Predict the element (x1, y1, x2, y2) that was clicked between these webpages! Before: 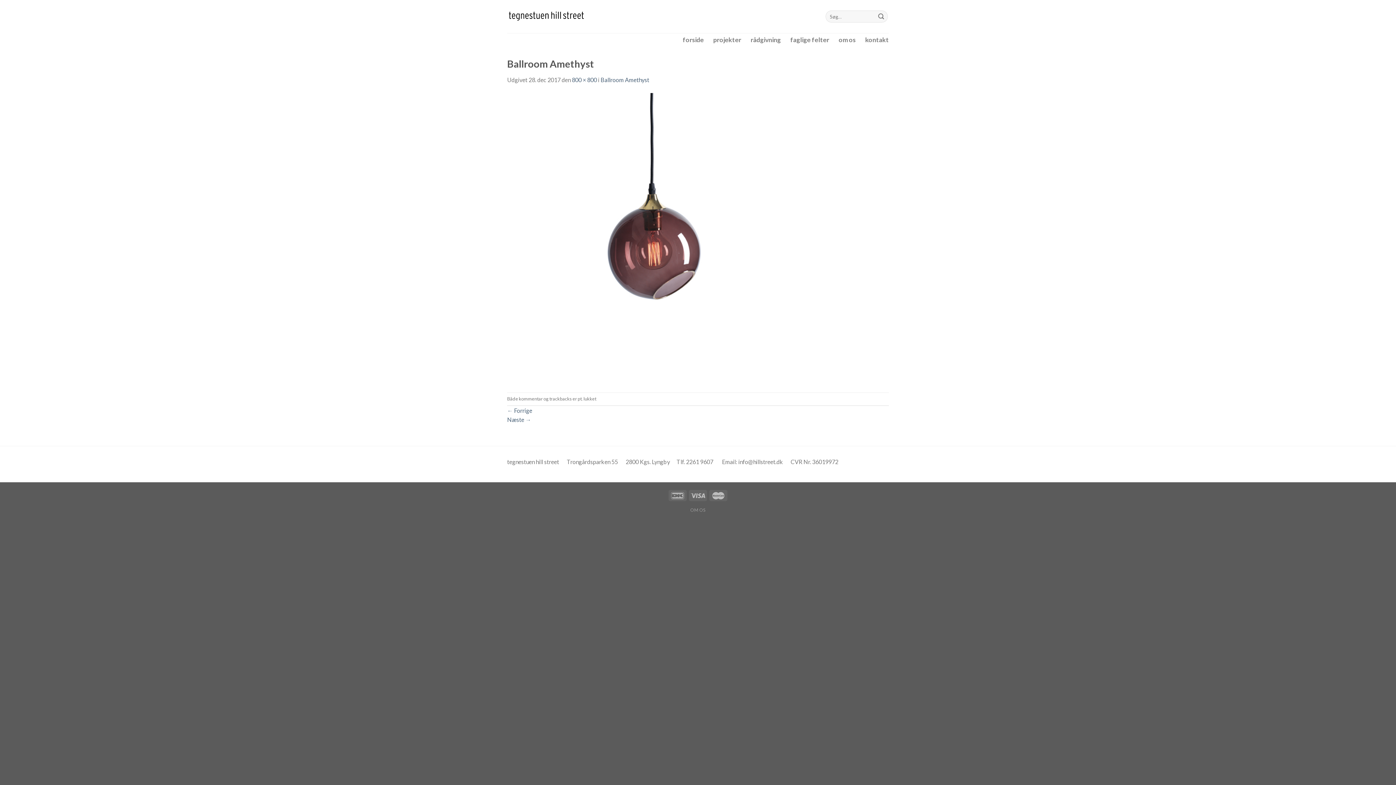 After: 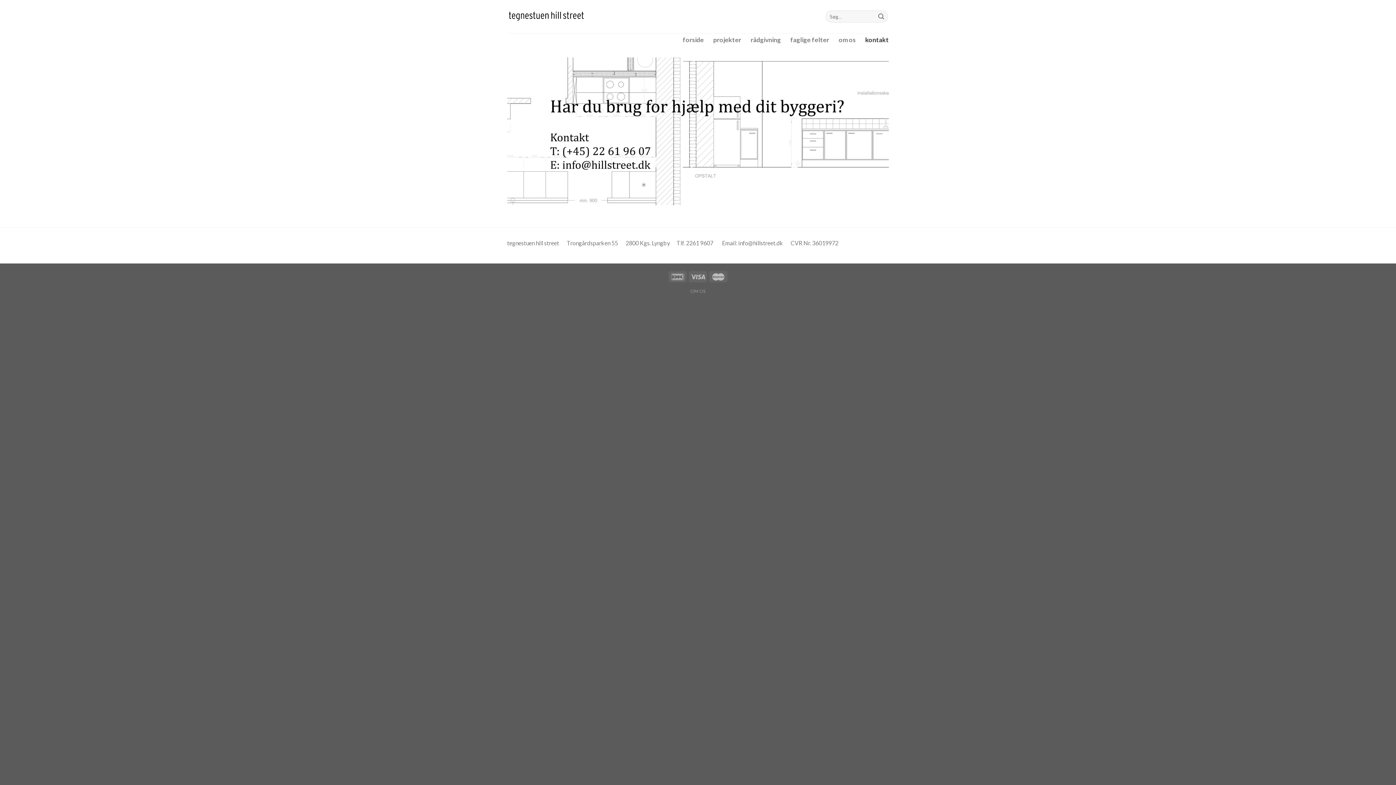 Action: bbox: (865, 33, 889, 46) label: kontakt